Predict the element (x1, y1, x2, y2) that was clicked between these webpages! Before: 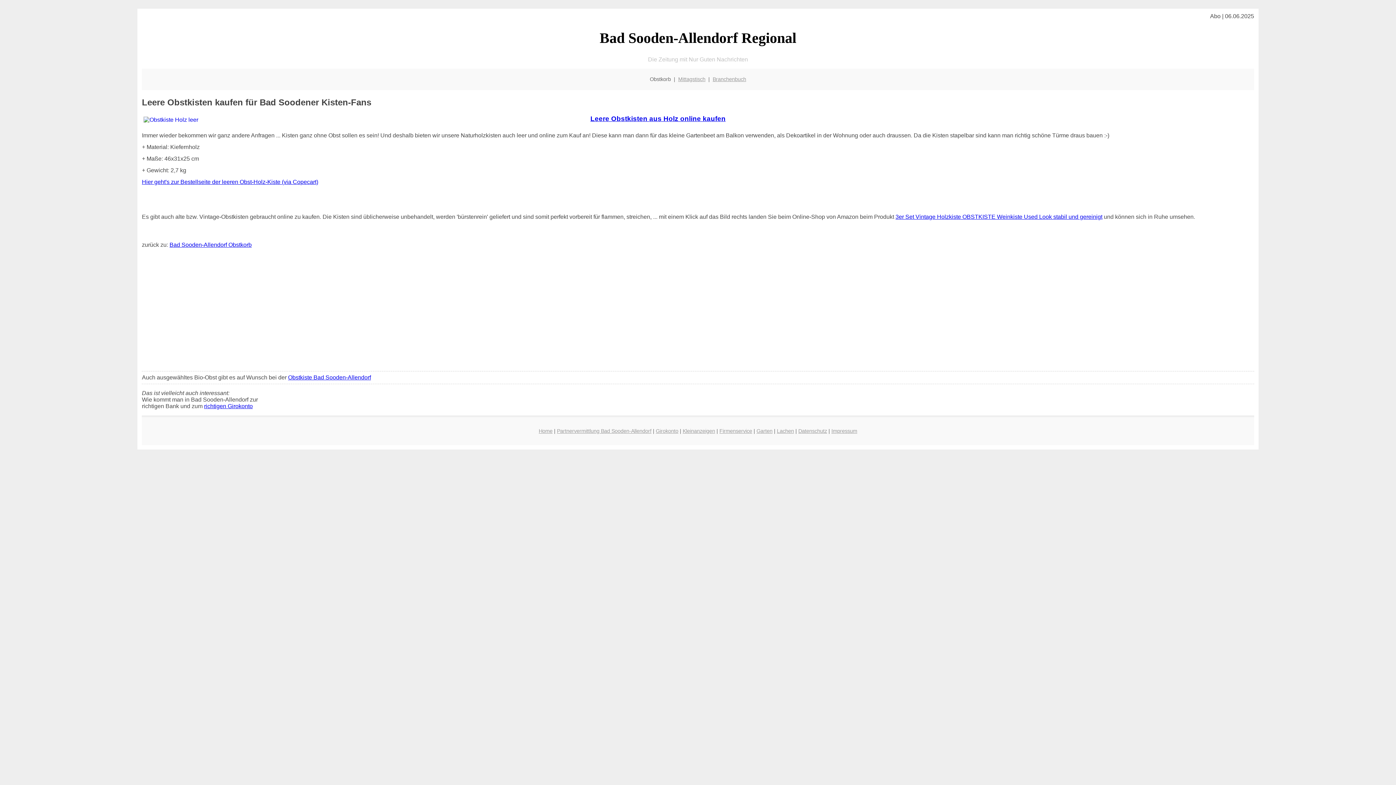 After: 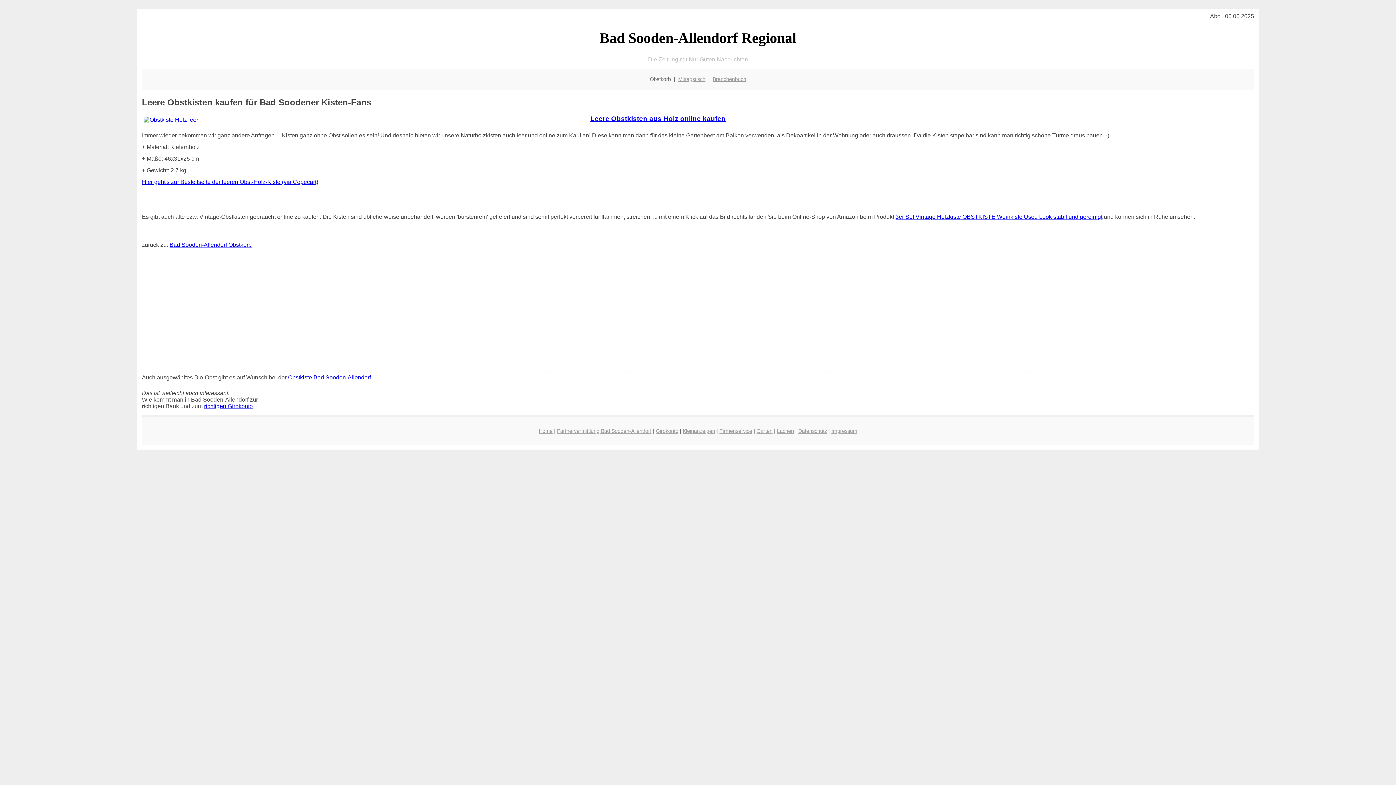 Action: label: 3er Set Vintage Holzkiste OBSTKISTE Weinkiste Used Look stabil und gereinigt bbox: (895, 213, 1102, 219)